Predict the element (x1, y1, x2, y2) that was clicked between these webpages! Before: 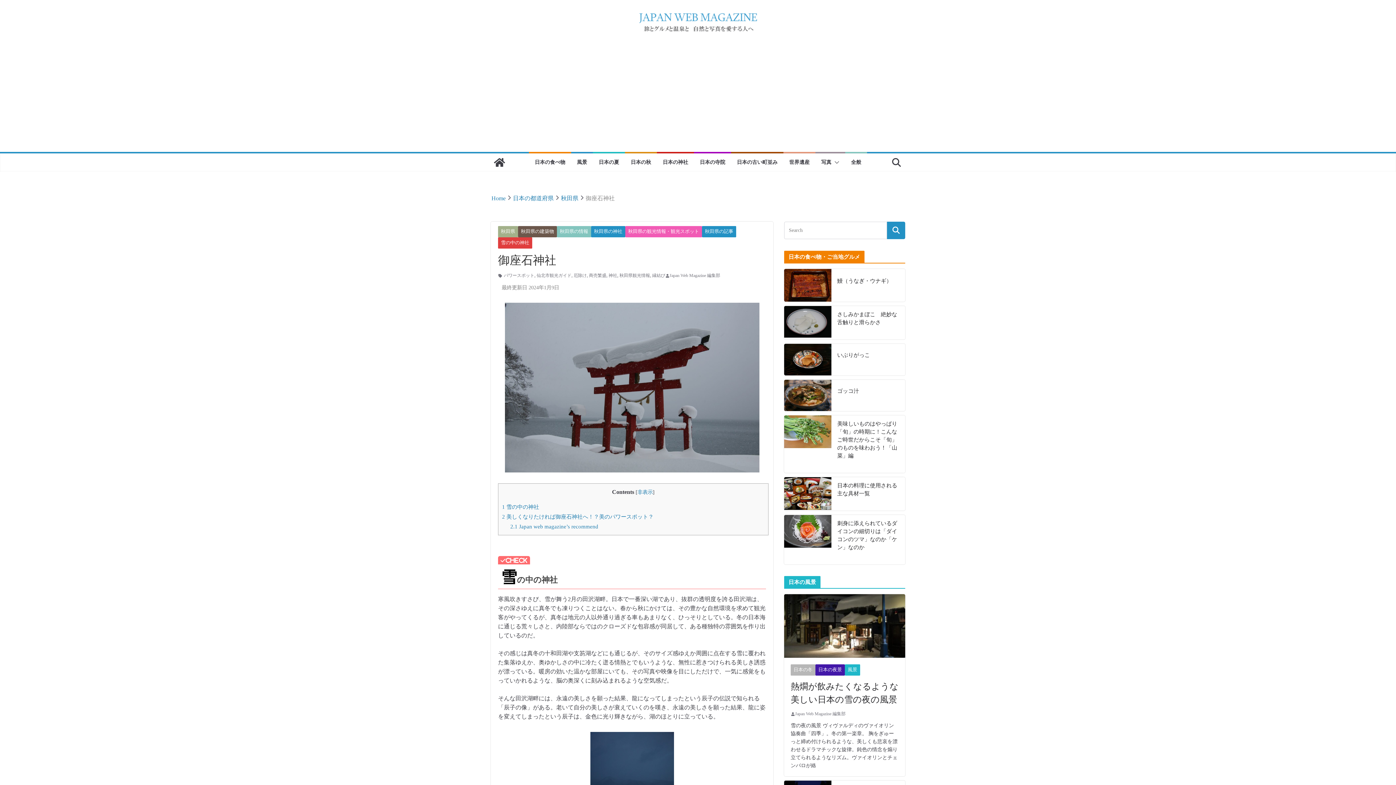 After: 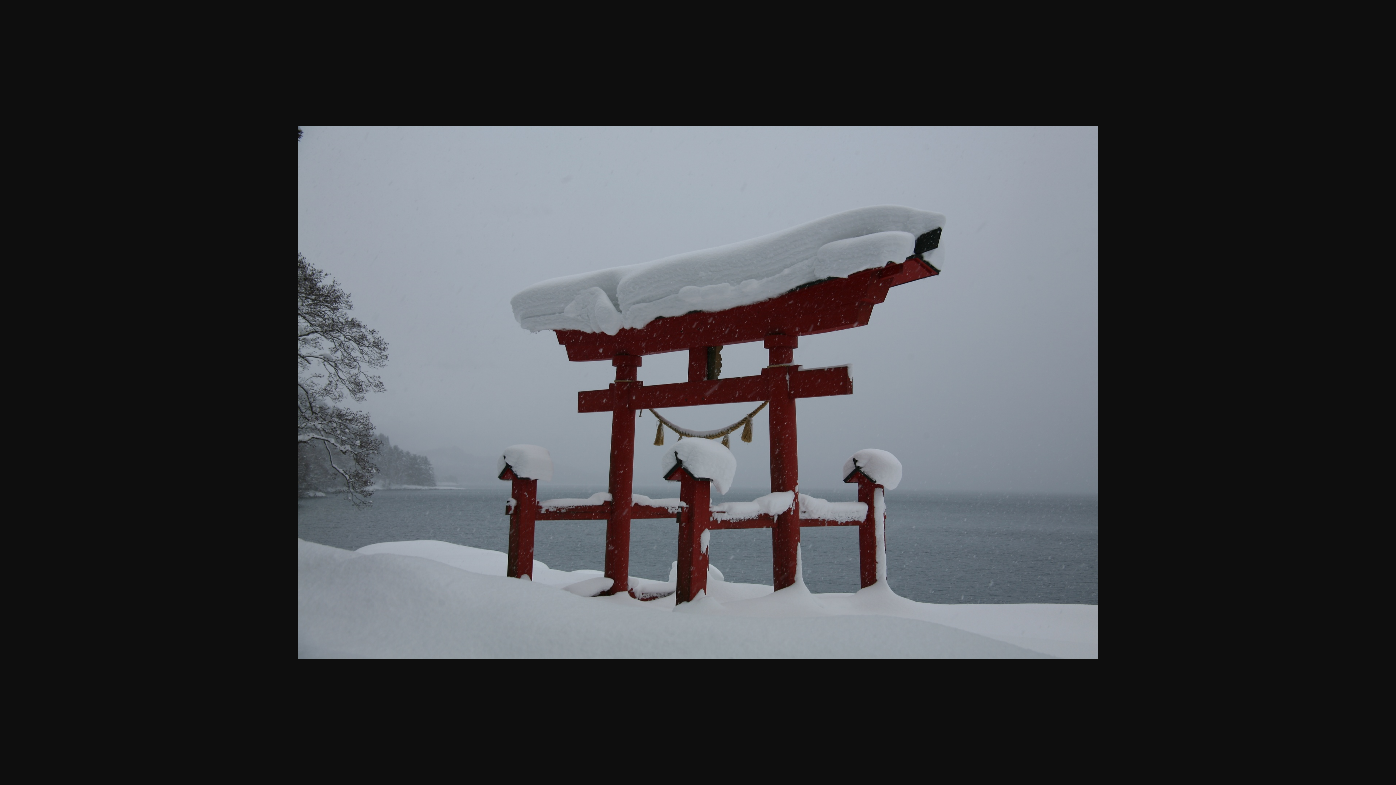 Action: bbox: (500, 302, 763, 472)